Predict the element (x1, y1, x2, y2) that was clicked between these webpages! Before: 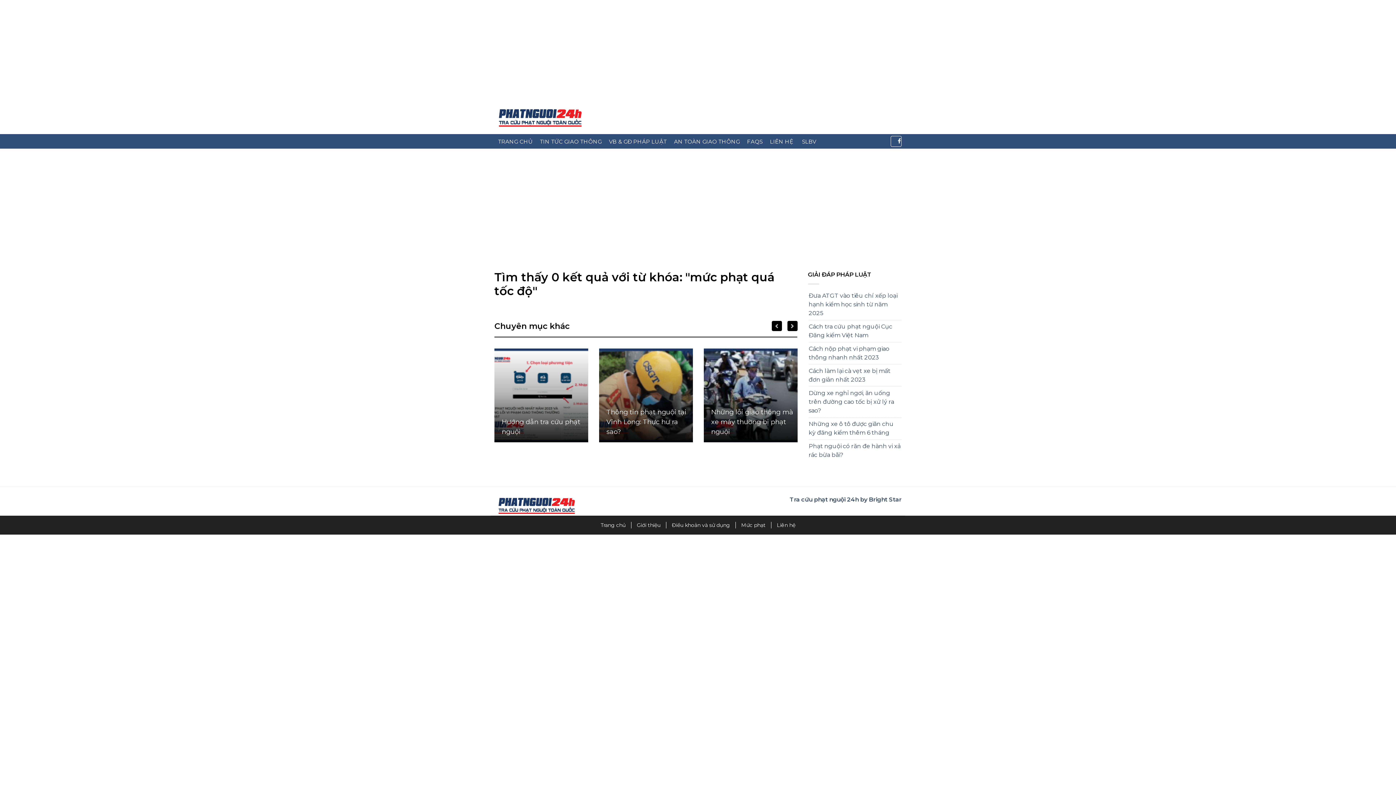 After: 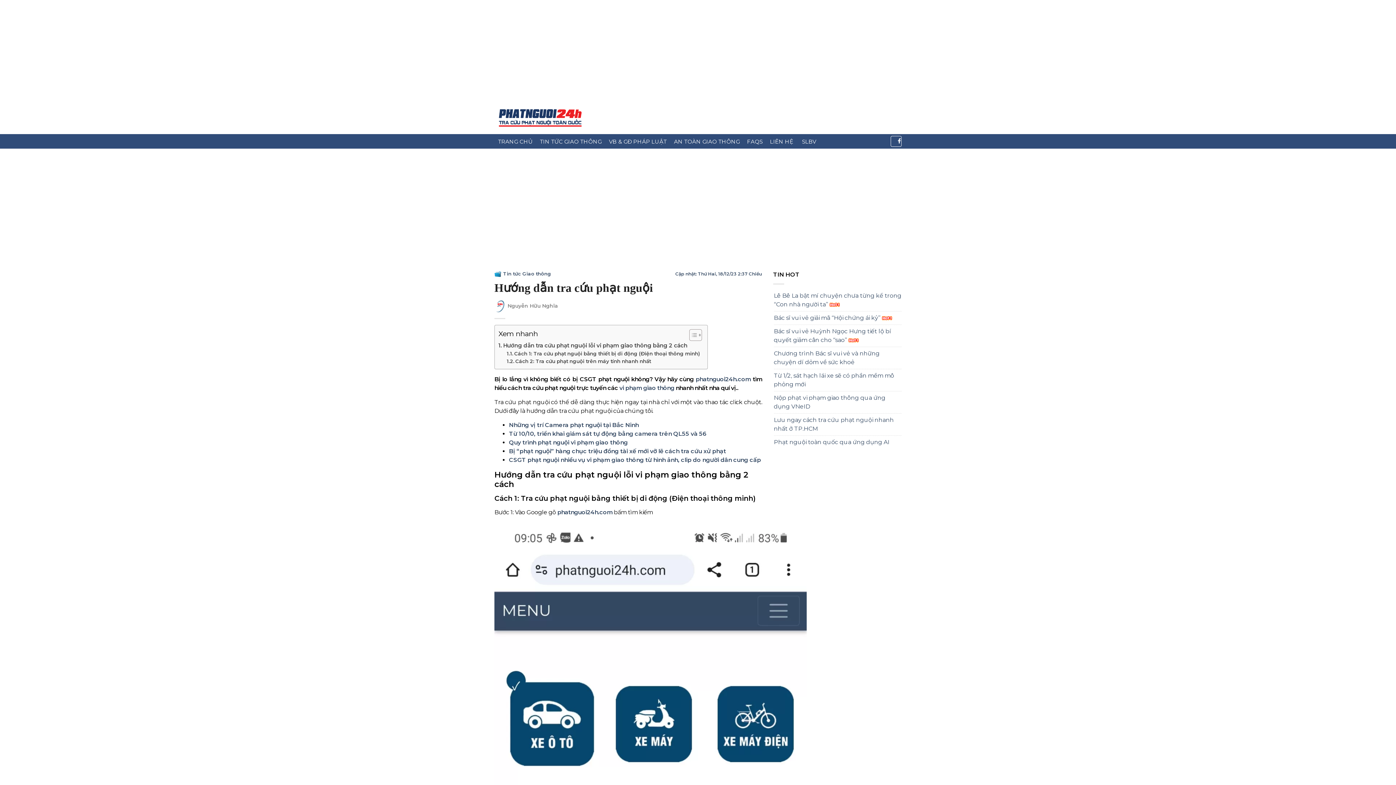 Action: bbox: (501, 417, 584, 436) label: Hướng dẫn tra cứu phạt nguội